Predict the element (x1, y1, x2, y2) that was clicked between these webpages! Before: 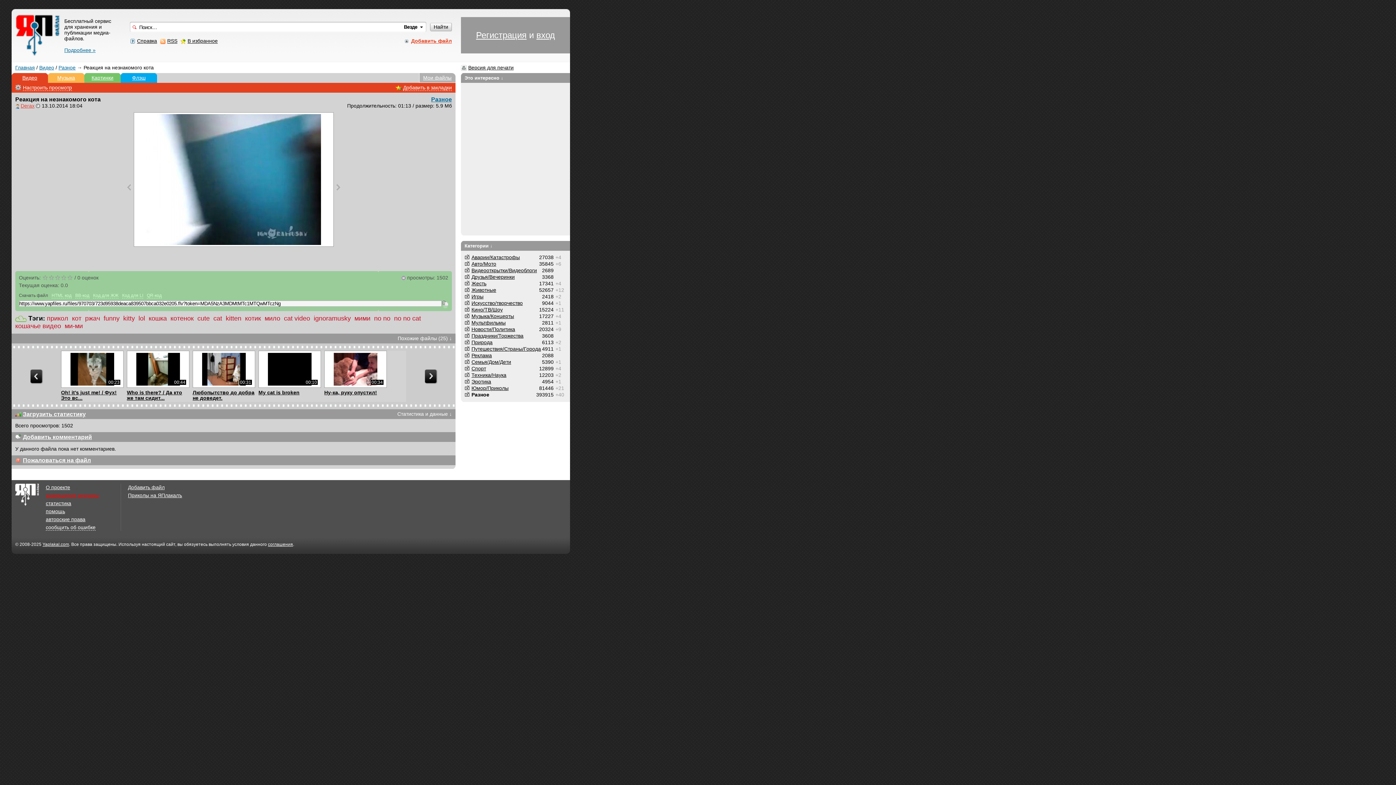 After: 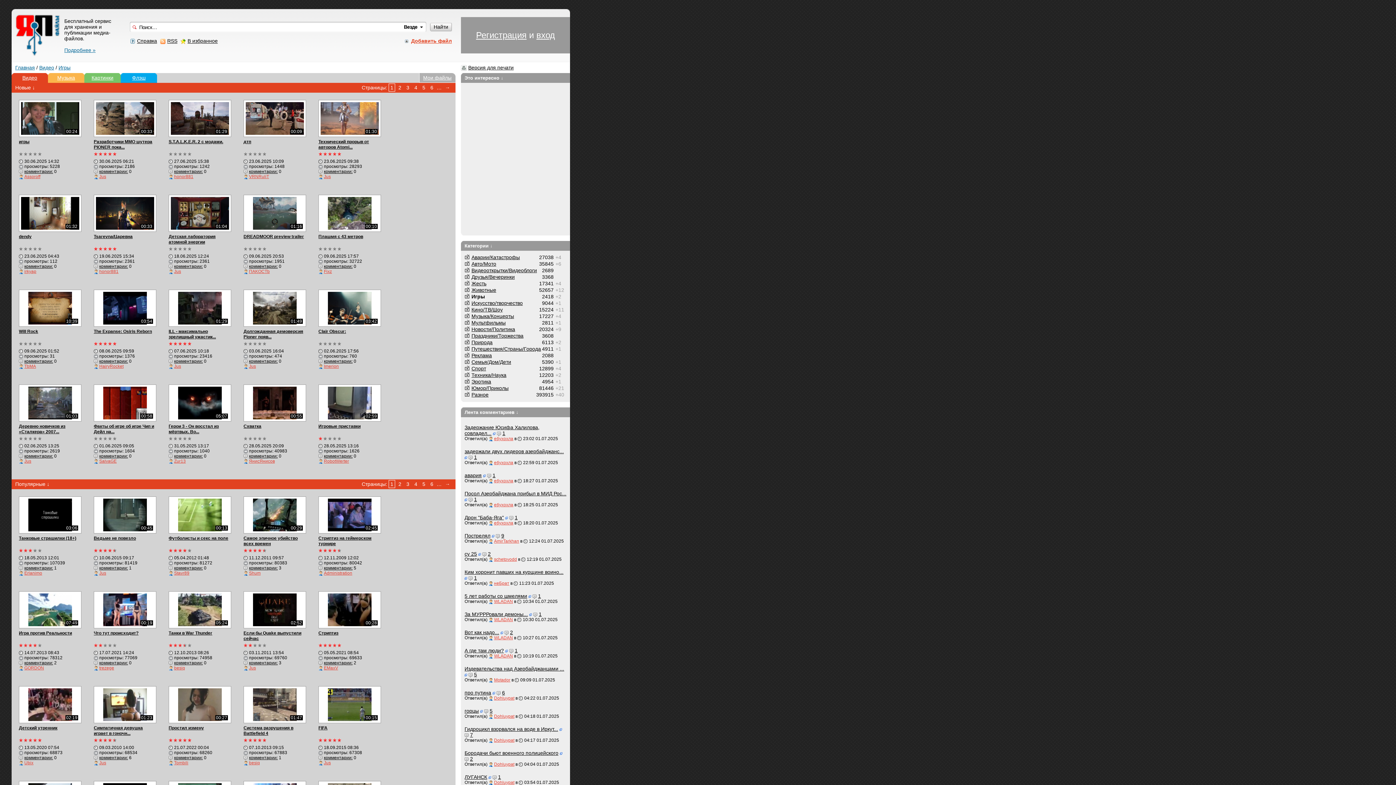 Action: label: Игры bbox: (471, 293, 483, 299)